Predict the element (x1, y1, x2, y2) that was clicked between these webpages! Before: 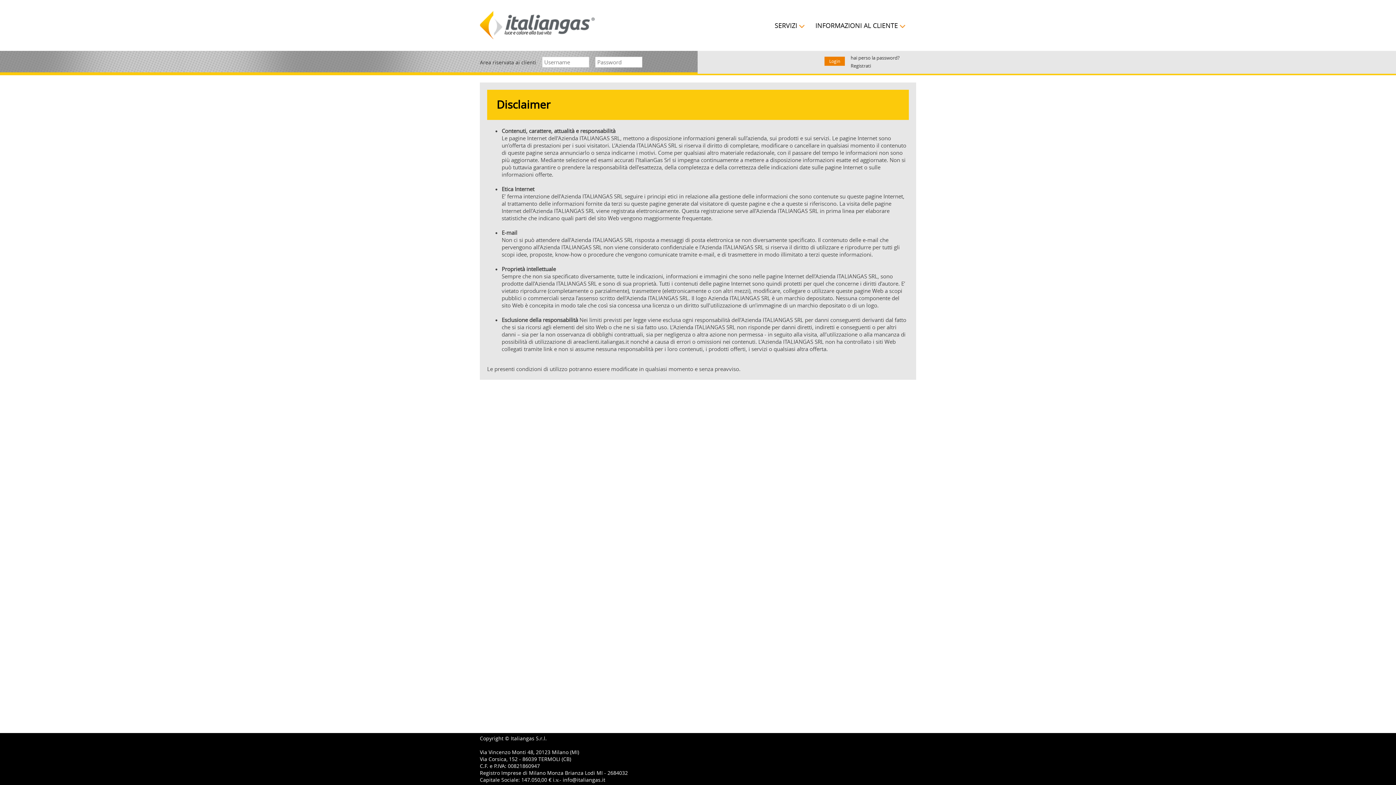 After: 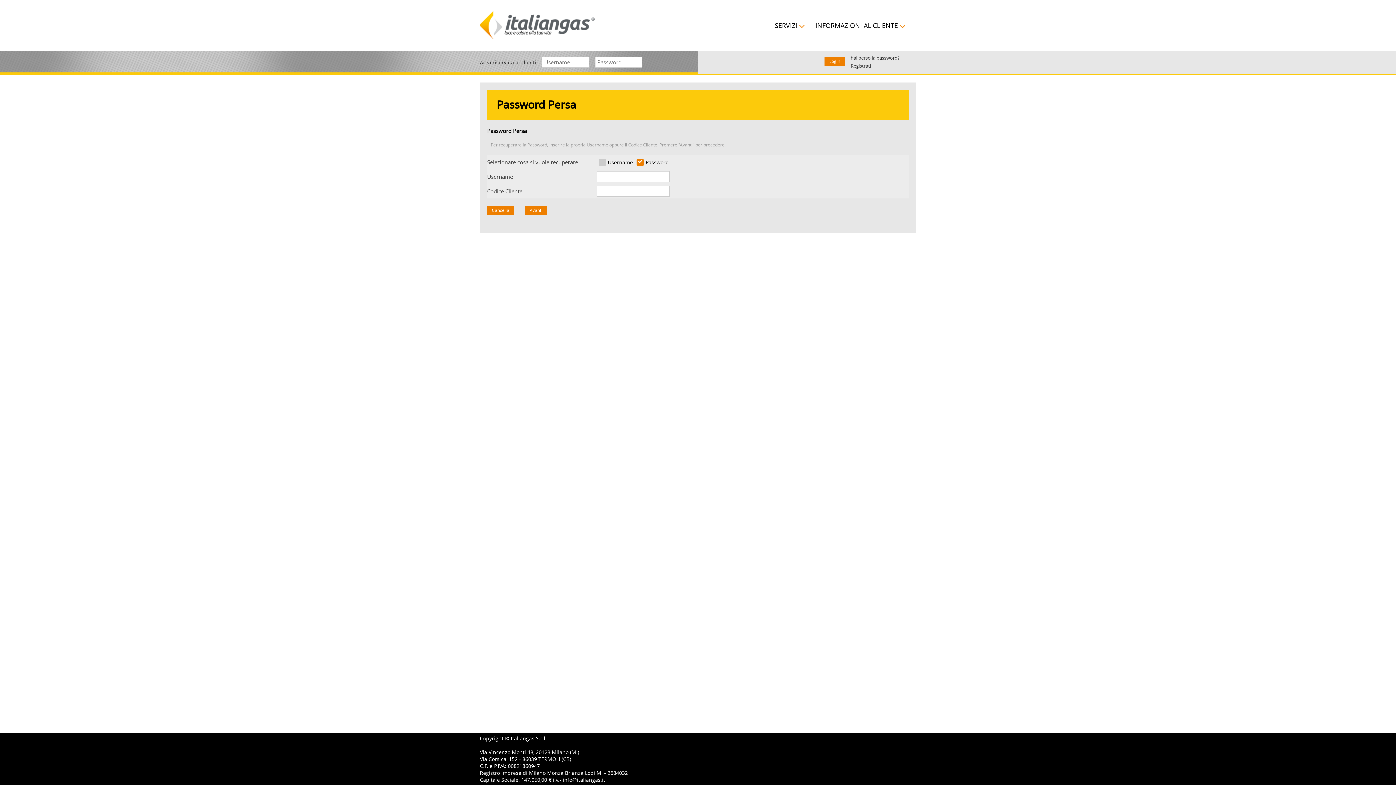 Action: label: hai perso la password? bbox: (850, 54, 900, 61)